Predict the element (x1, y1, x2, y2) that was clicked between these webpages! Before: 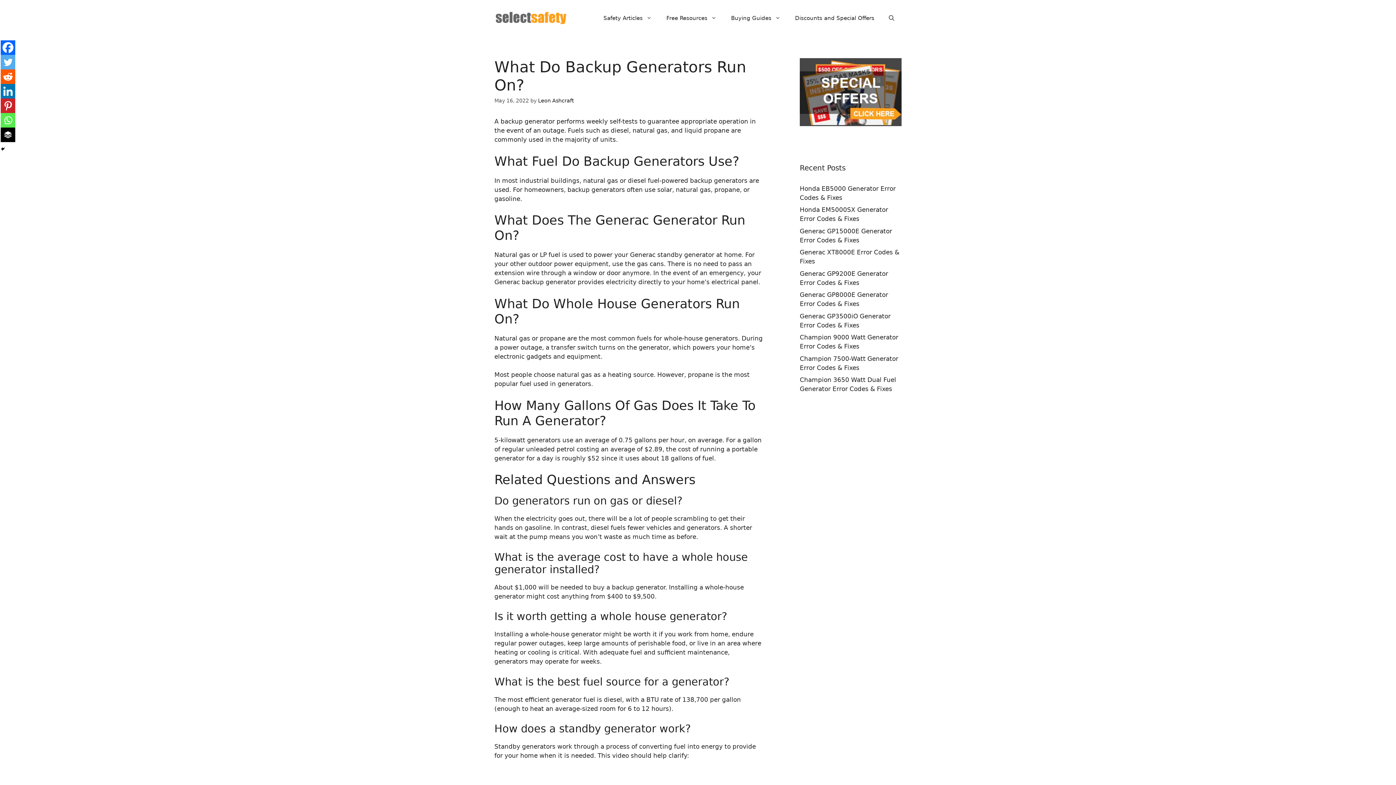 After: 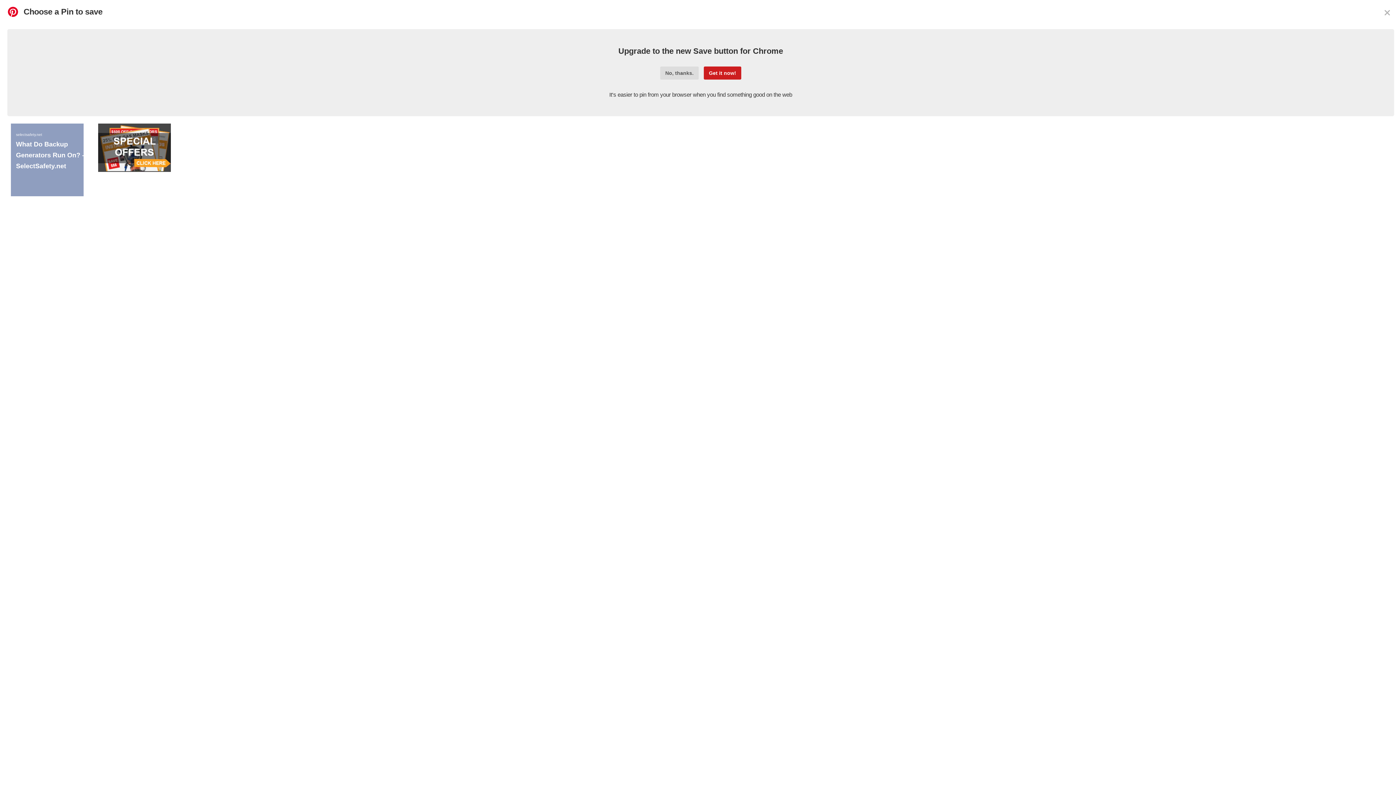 Action: bbox: (0, 98, 15, 113) label: Pinterest